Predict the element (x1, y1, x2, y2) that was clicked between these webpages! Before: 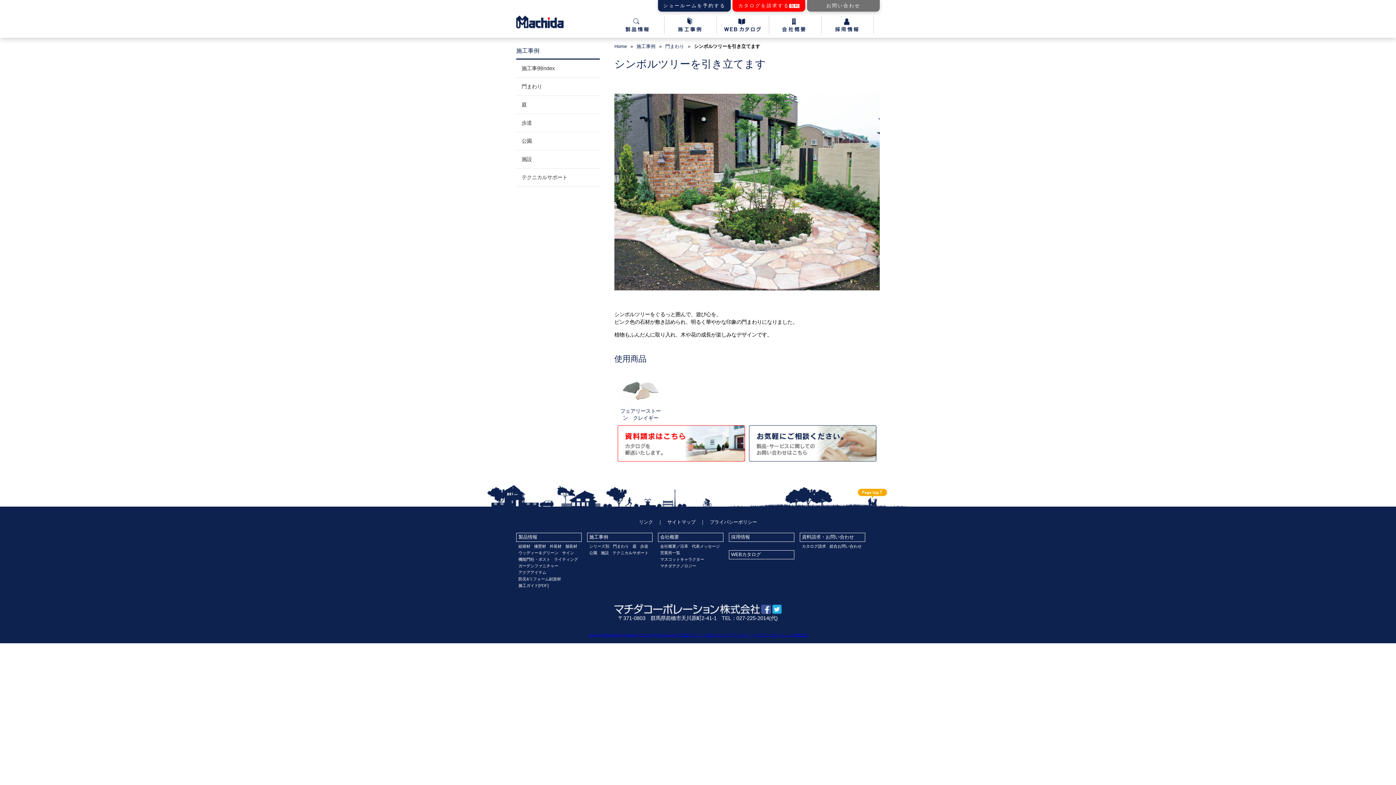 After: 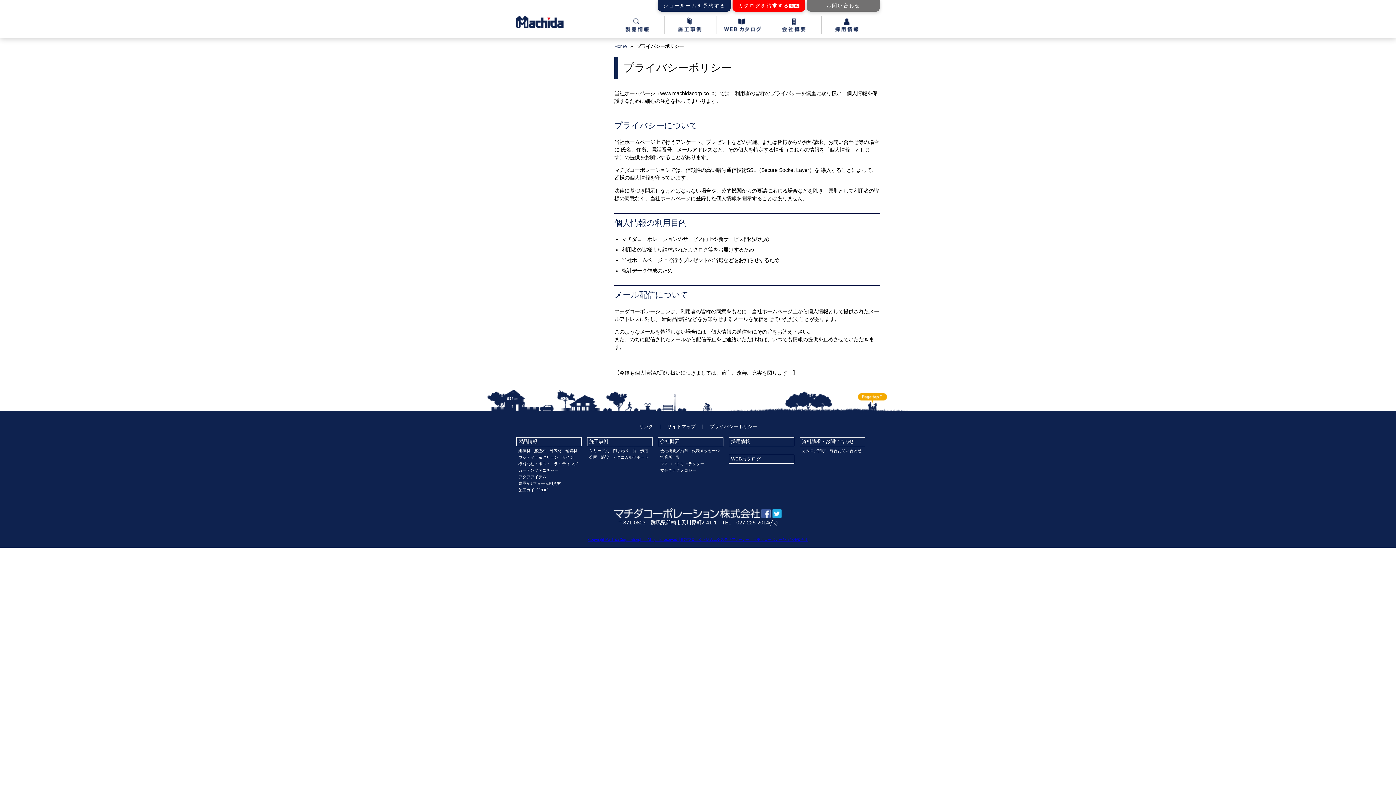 Action: label: プライバシーポリシー bbox: (710, 519, 757, 525)